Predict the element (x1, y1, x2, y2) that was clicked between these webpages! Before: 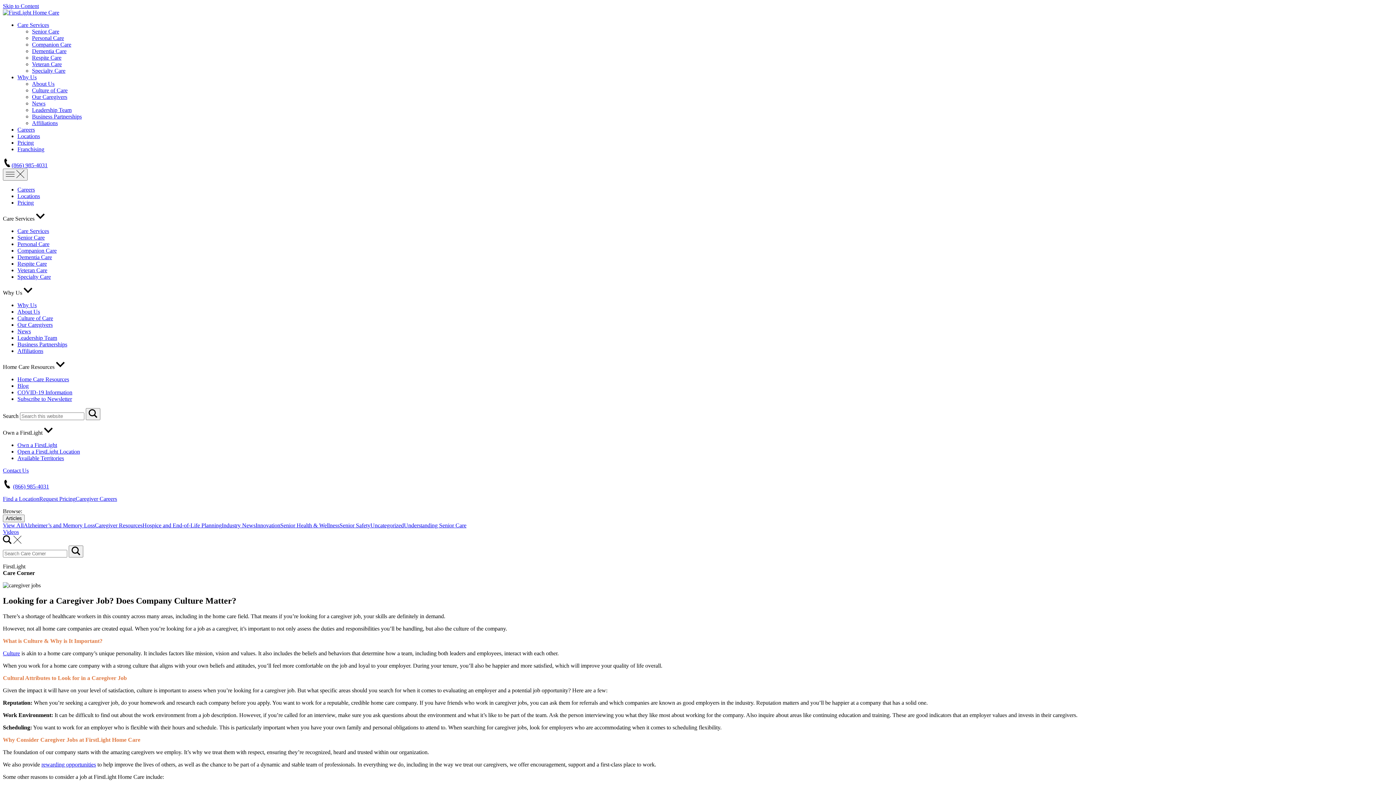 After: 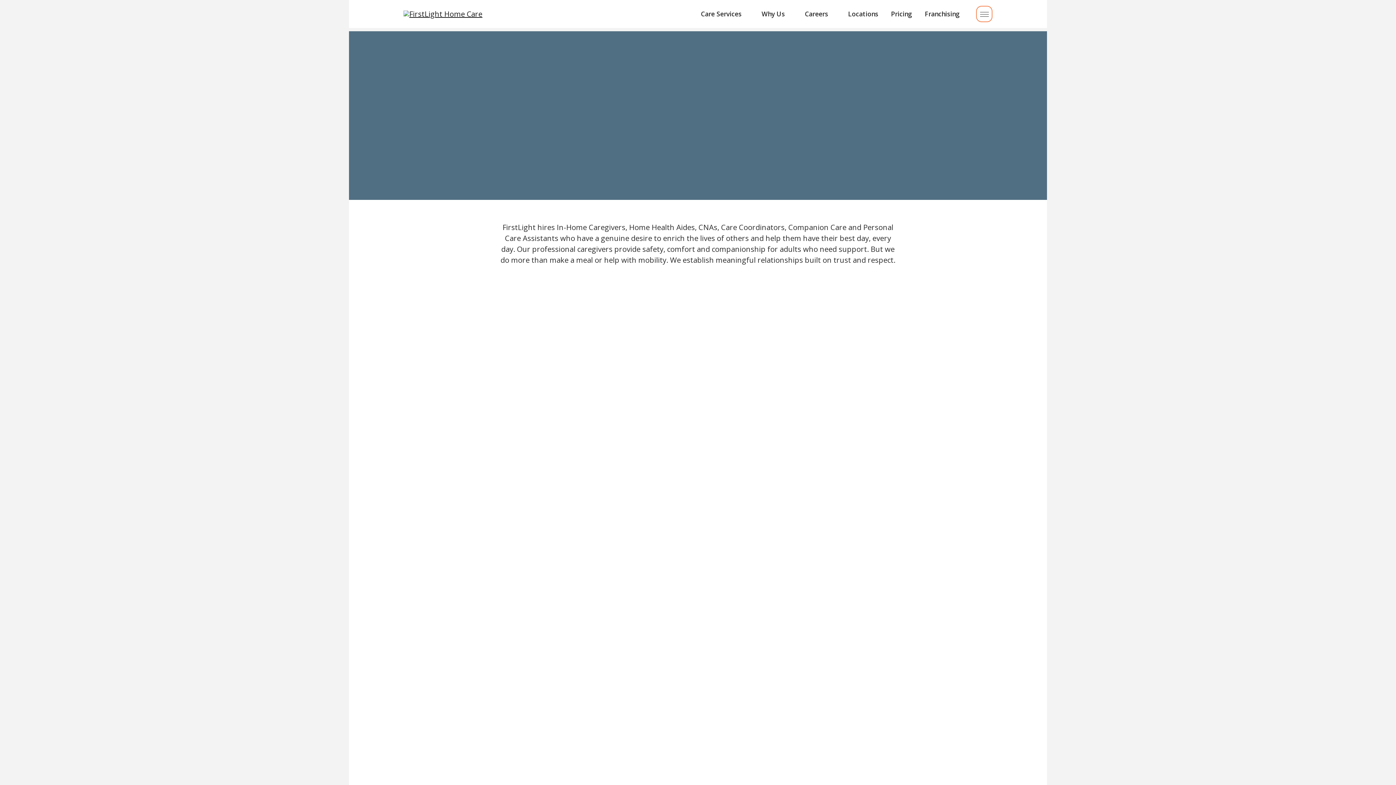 Action: bbox: (75, 496, 117, 502) label: Caregiver Careers